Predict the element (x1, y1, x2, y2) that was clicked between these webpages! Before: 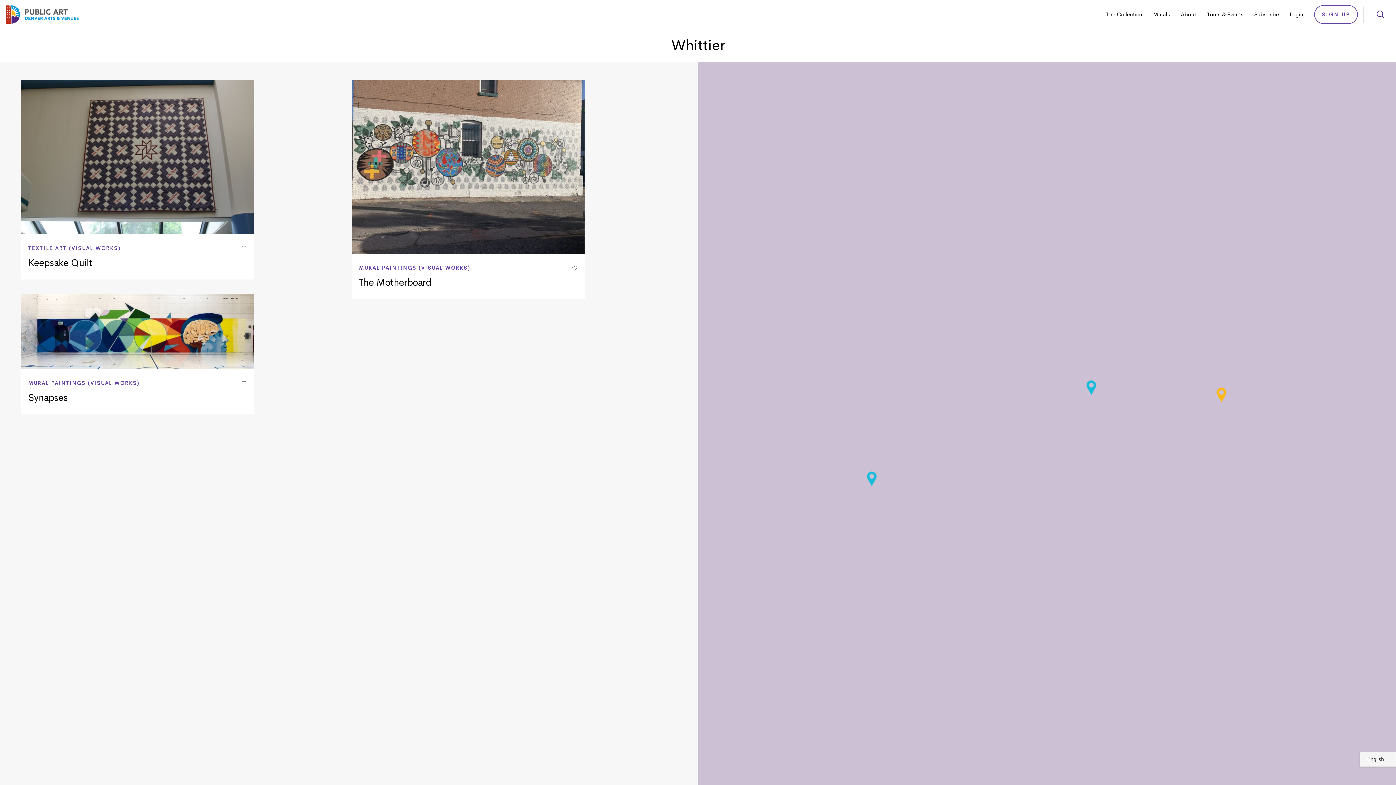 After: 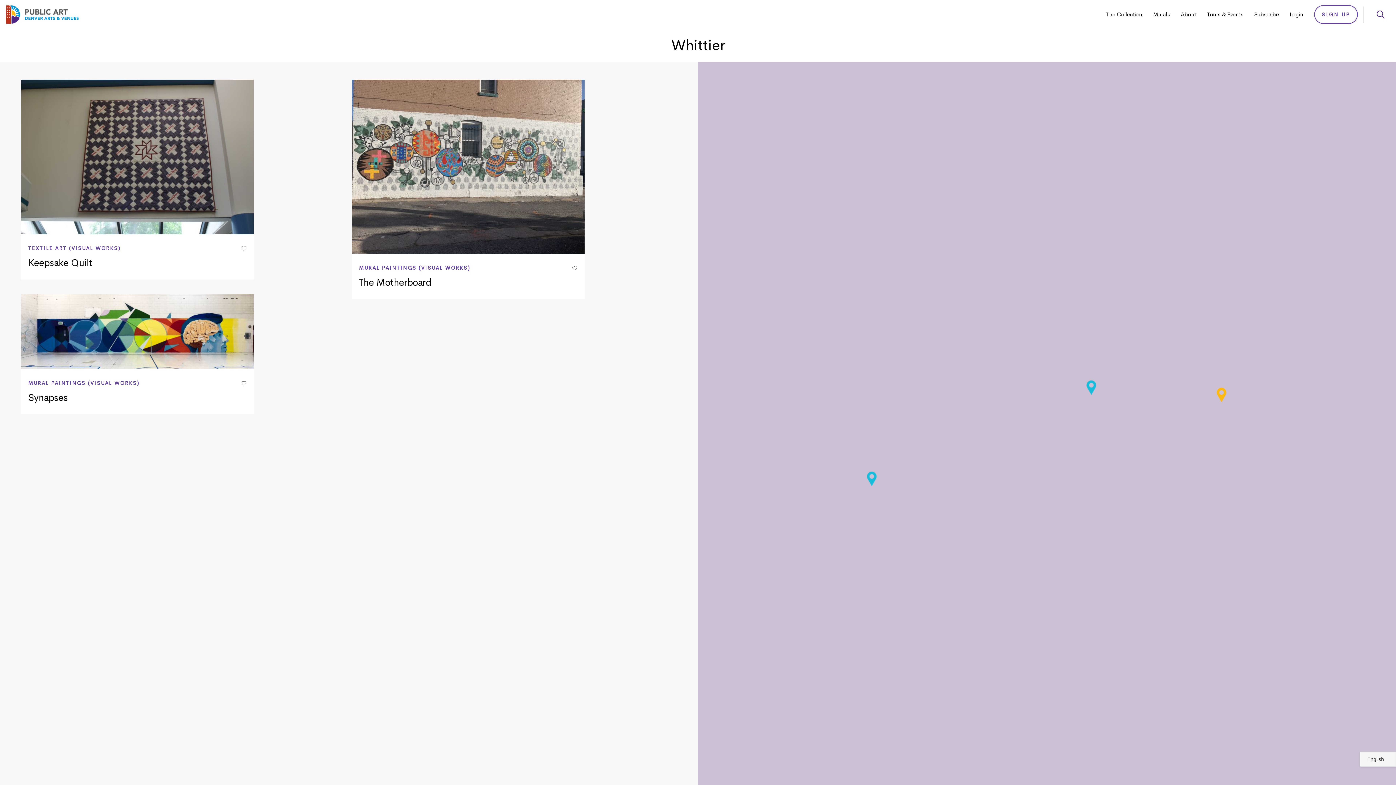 Action: bbox: (866, 471, 877, 486)